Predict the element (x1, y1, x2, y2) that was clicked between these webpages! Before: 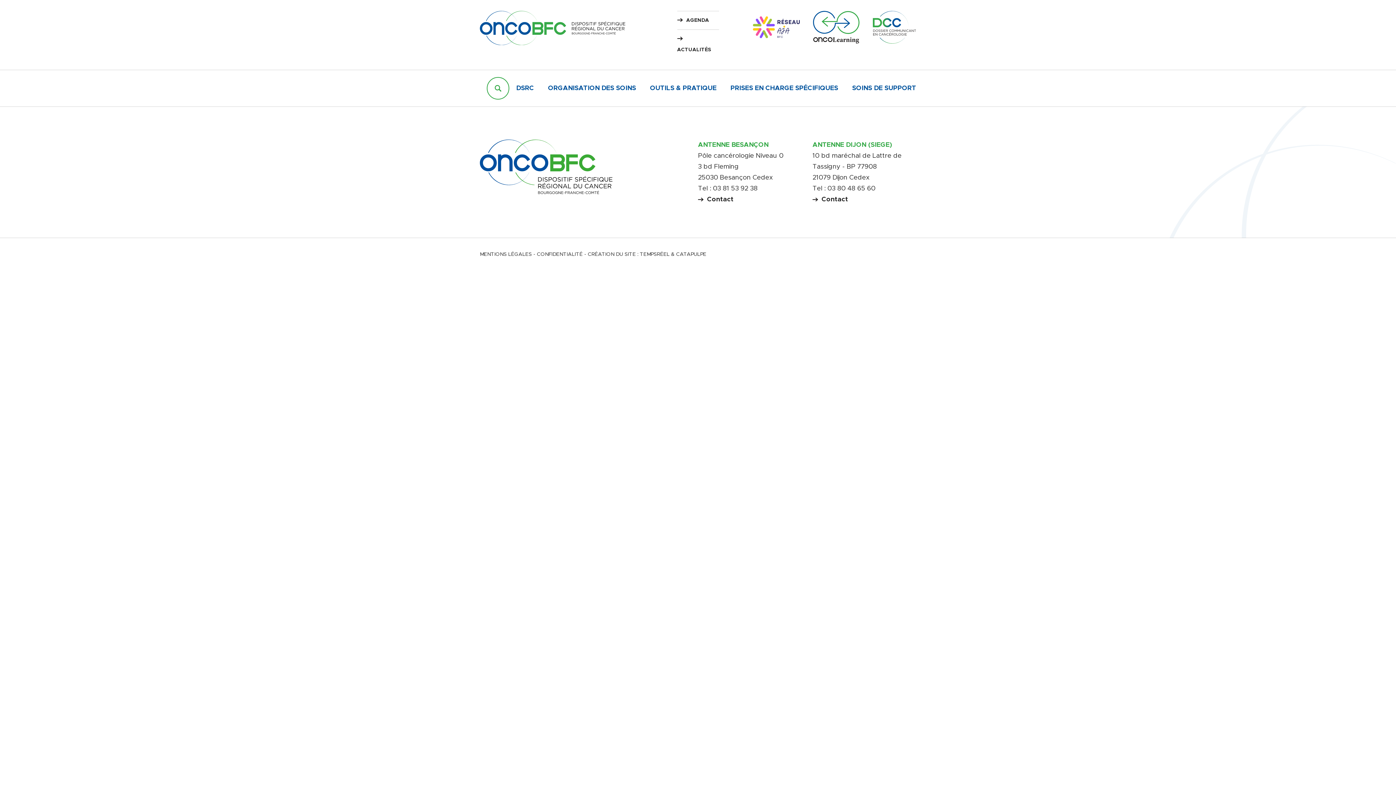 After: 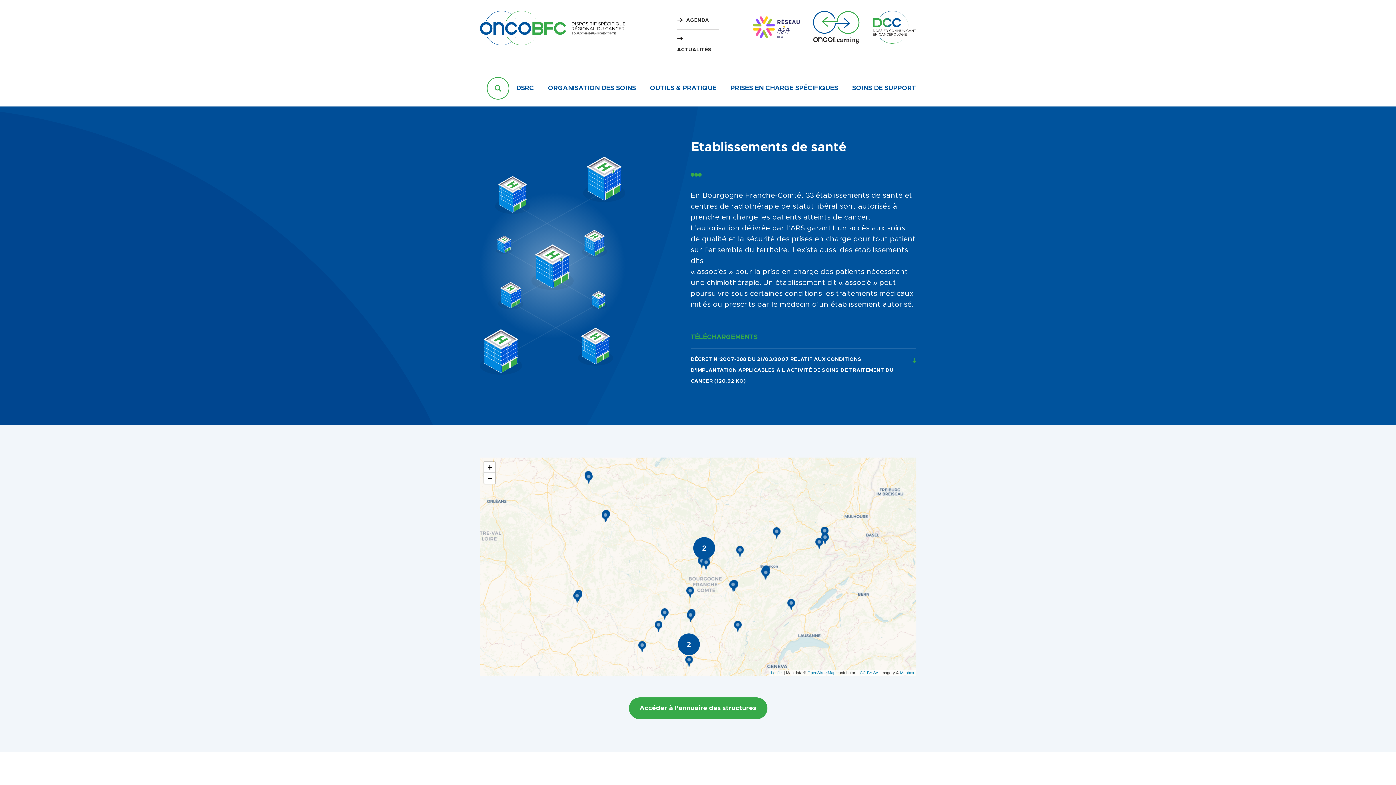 Action: label: ORGANISATION DES SOINS bbox: (548, 85, 636, 91)